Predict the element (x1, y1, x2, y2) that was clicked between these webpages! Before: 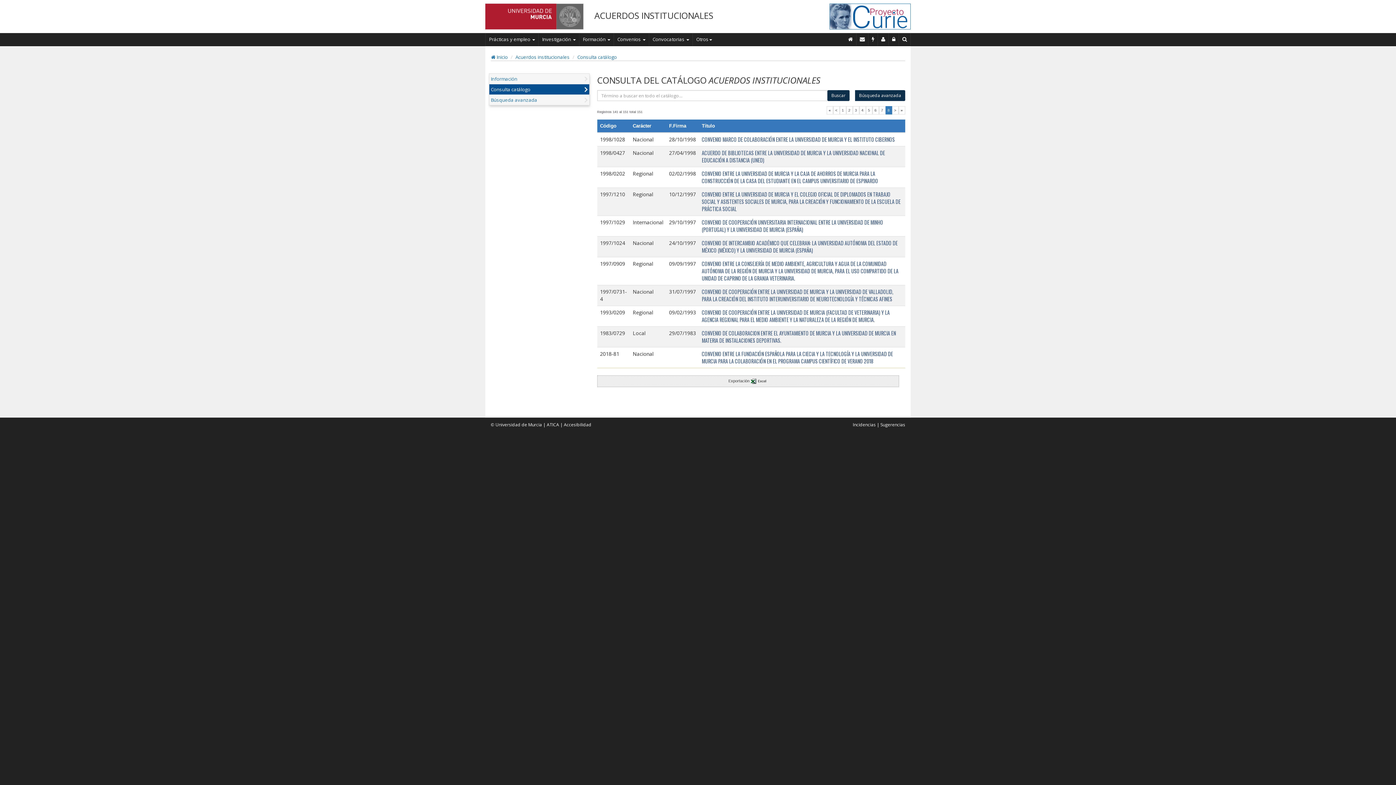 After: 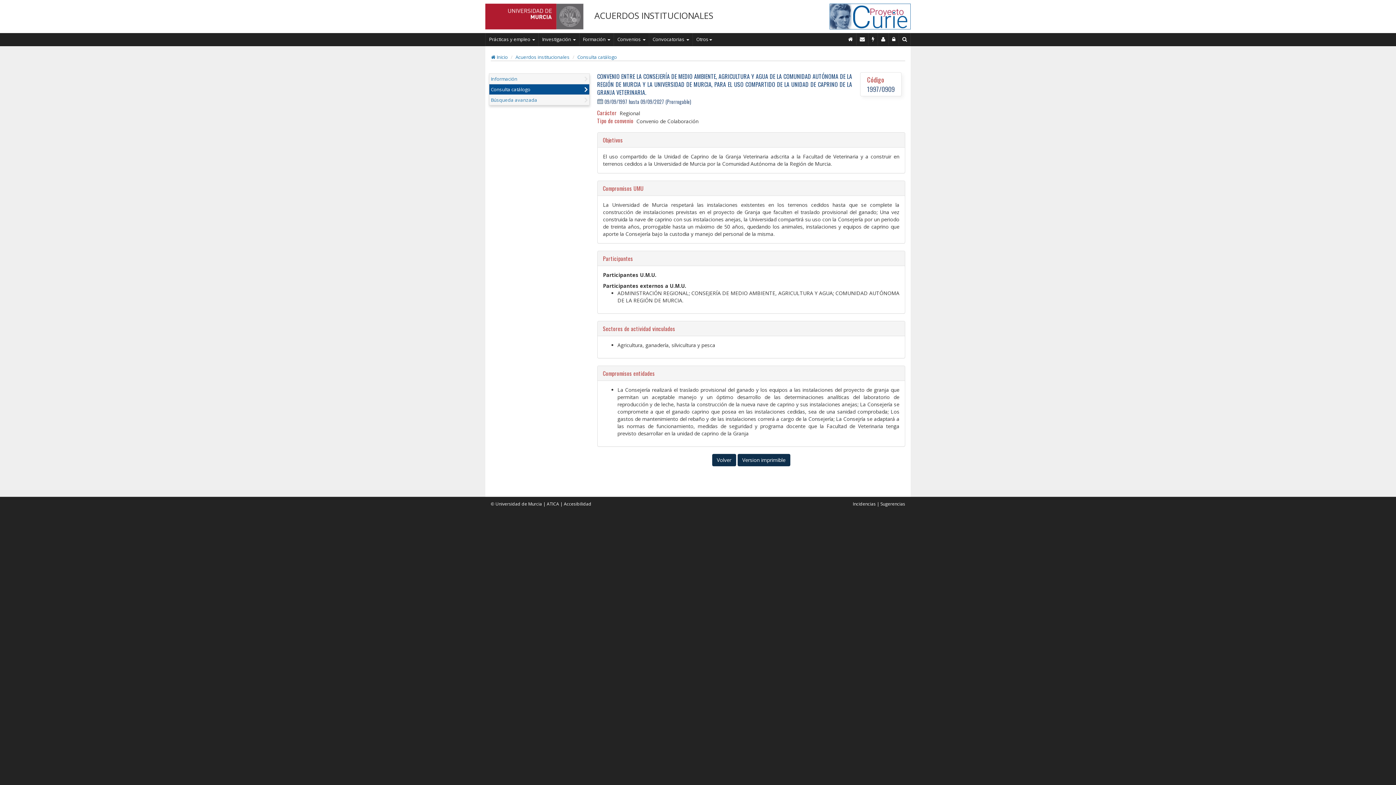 Action: bbox: (702, 260, 898, 282) label: CONVENIO ENTRE LA CONSEJERÍA DE MEDIO AMBIENTE, AGRICULTURA Y AGUA DE LA COMUNIDAD AUTÓNOMA DE LA REGIÓN DE MURCIA Y LA UNIVERSIDAD DE MURCIA, PARA EL USO COMPARTIDO DE LA UNIDAD DE CAPRINO DE LA GRANJA VETERINARIA.